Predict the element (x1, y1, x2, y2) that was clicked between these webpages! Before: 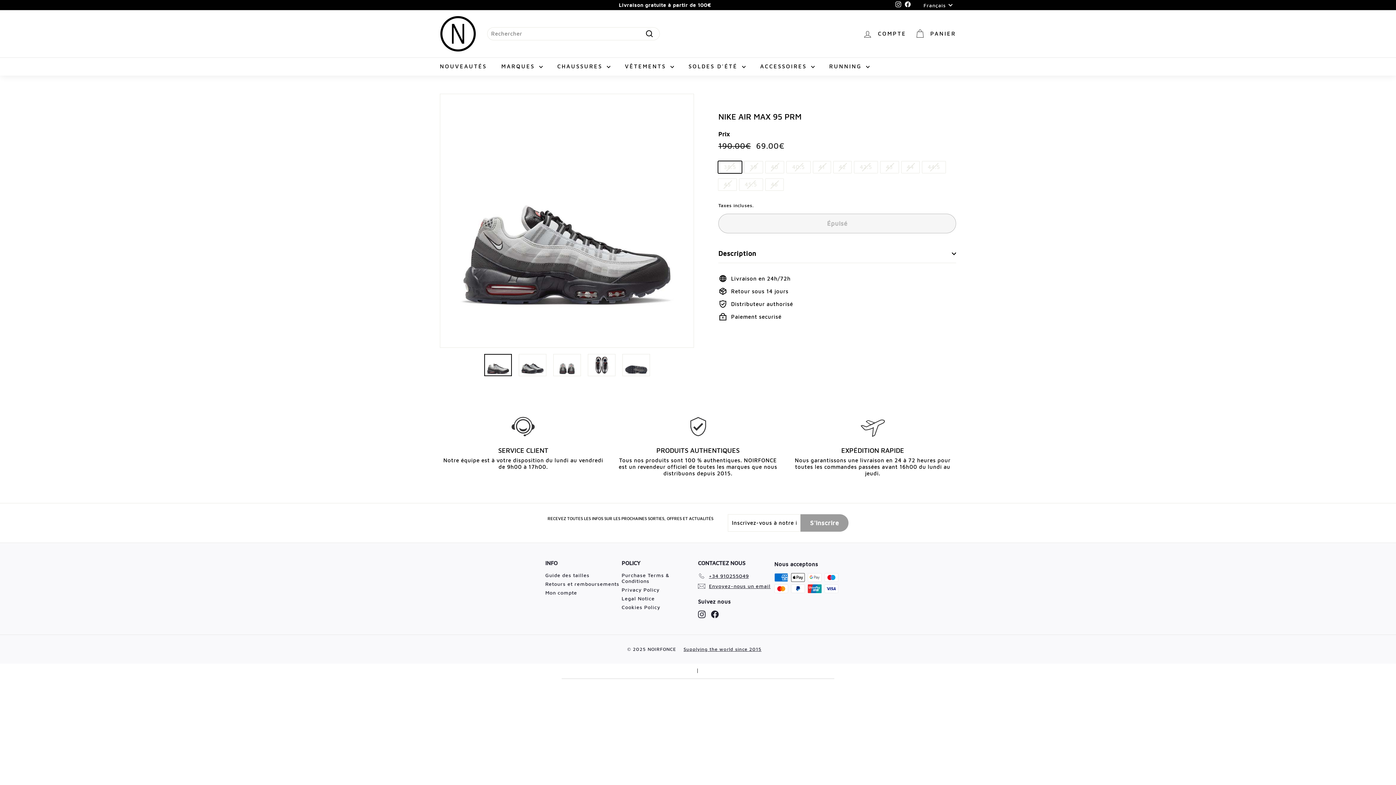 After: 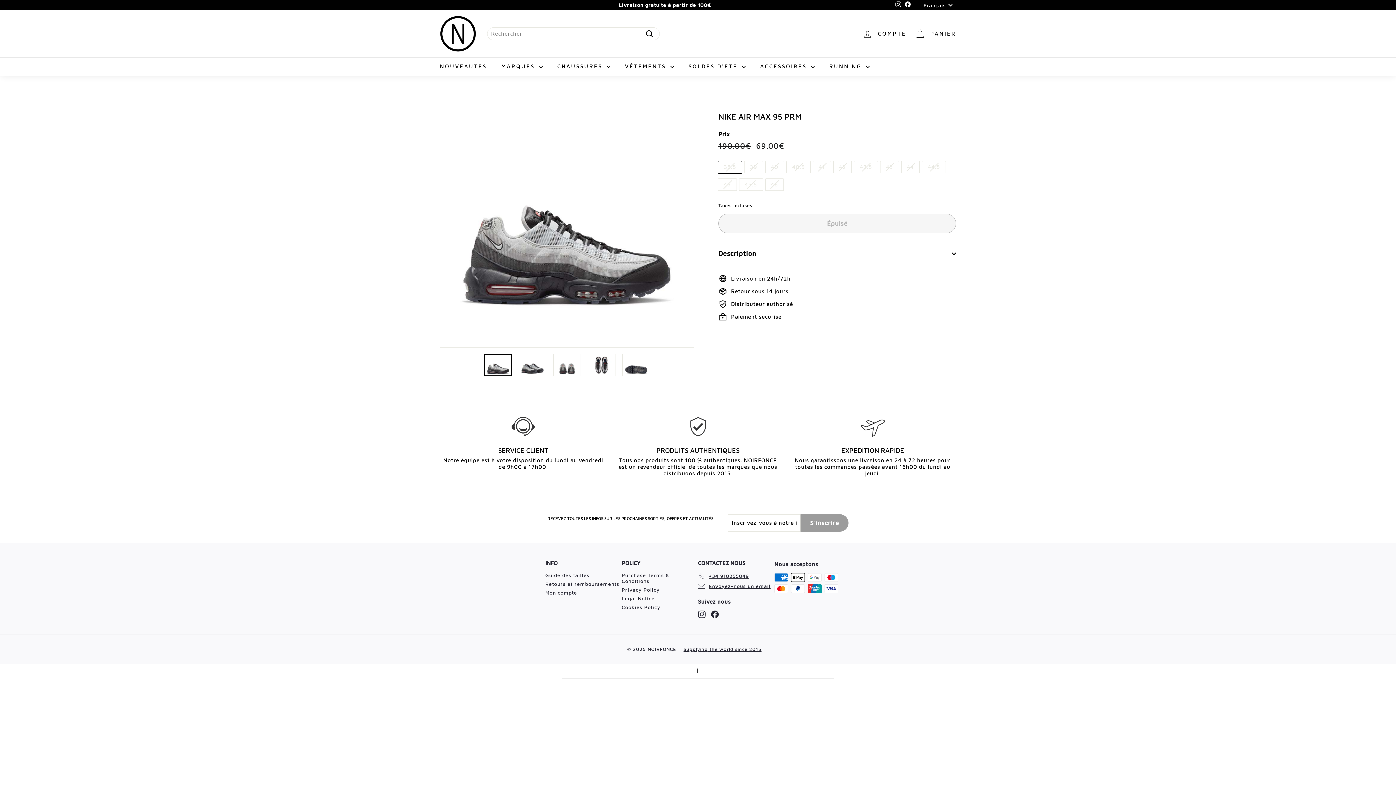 Action: label: Instagram bbox: (698, 610, 705, 618)